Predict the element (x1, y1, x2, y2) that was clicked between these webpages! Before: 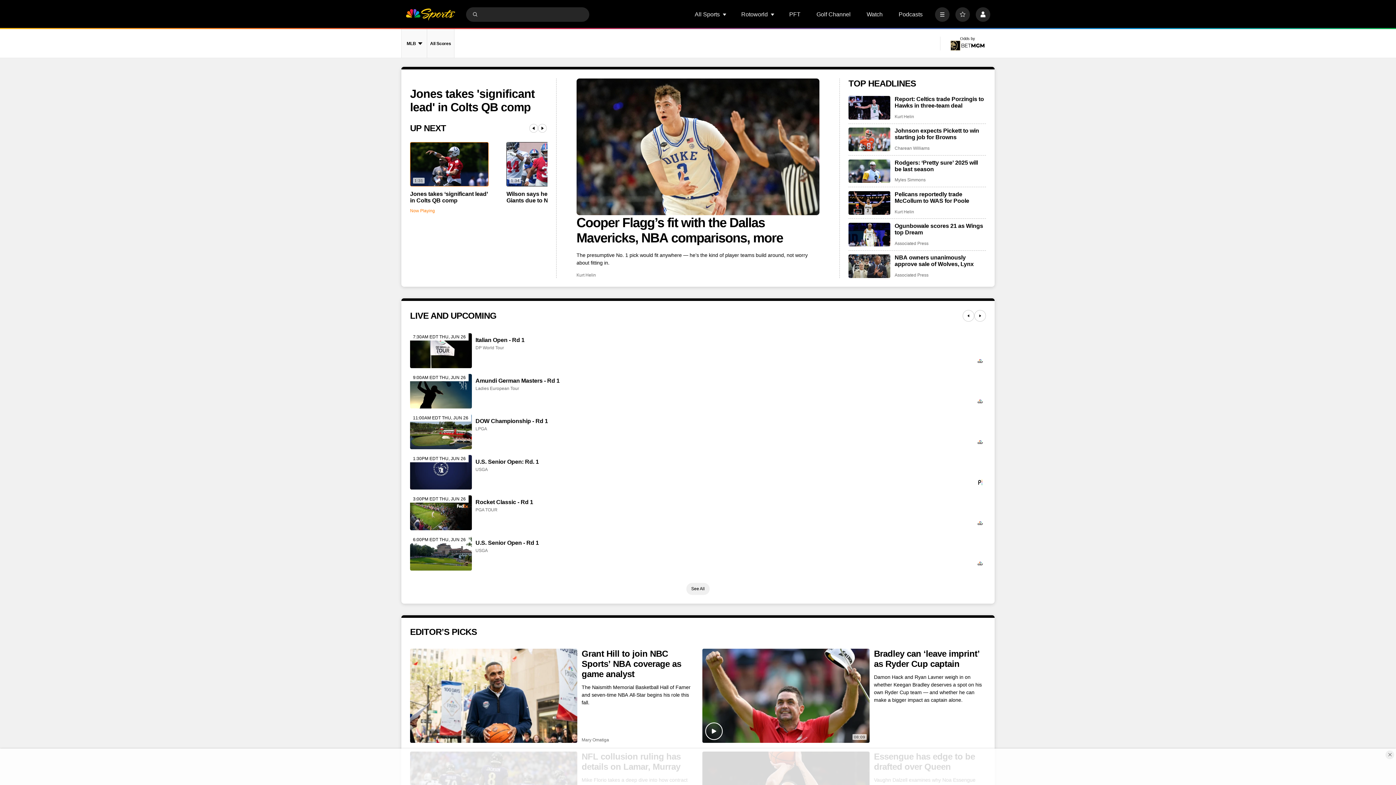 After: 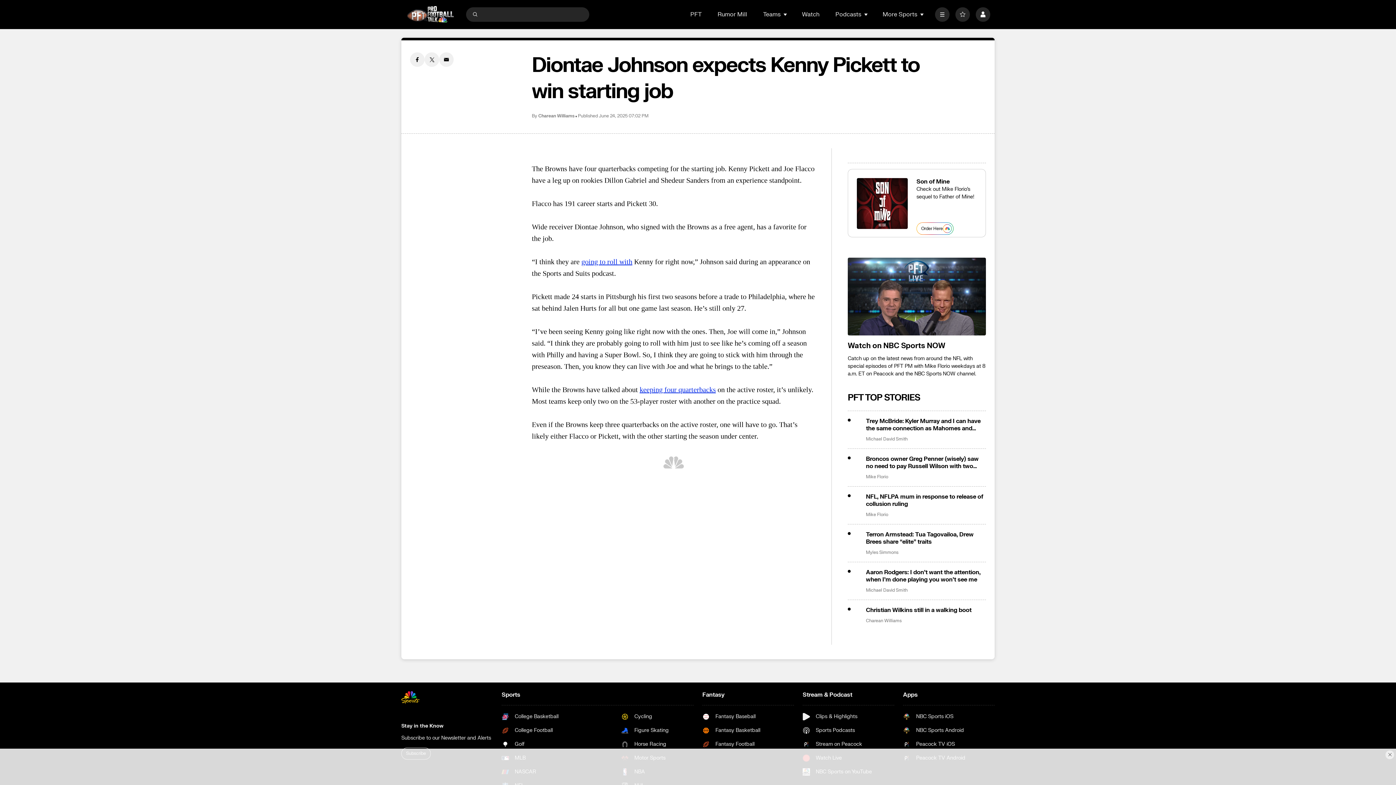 Action: bbox: (894, 127, 986, 140) label: Johnson expects Pickett to win starting job for Browns